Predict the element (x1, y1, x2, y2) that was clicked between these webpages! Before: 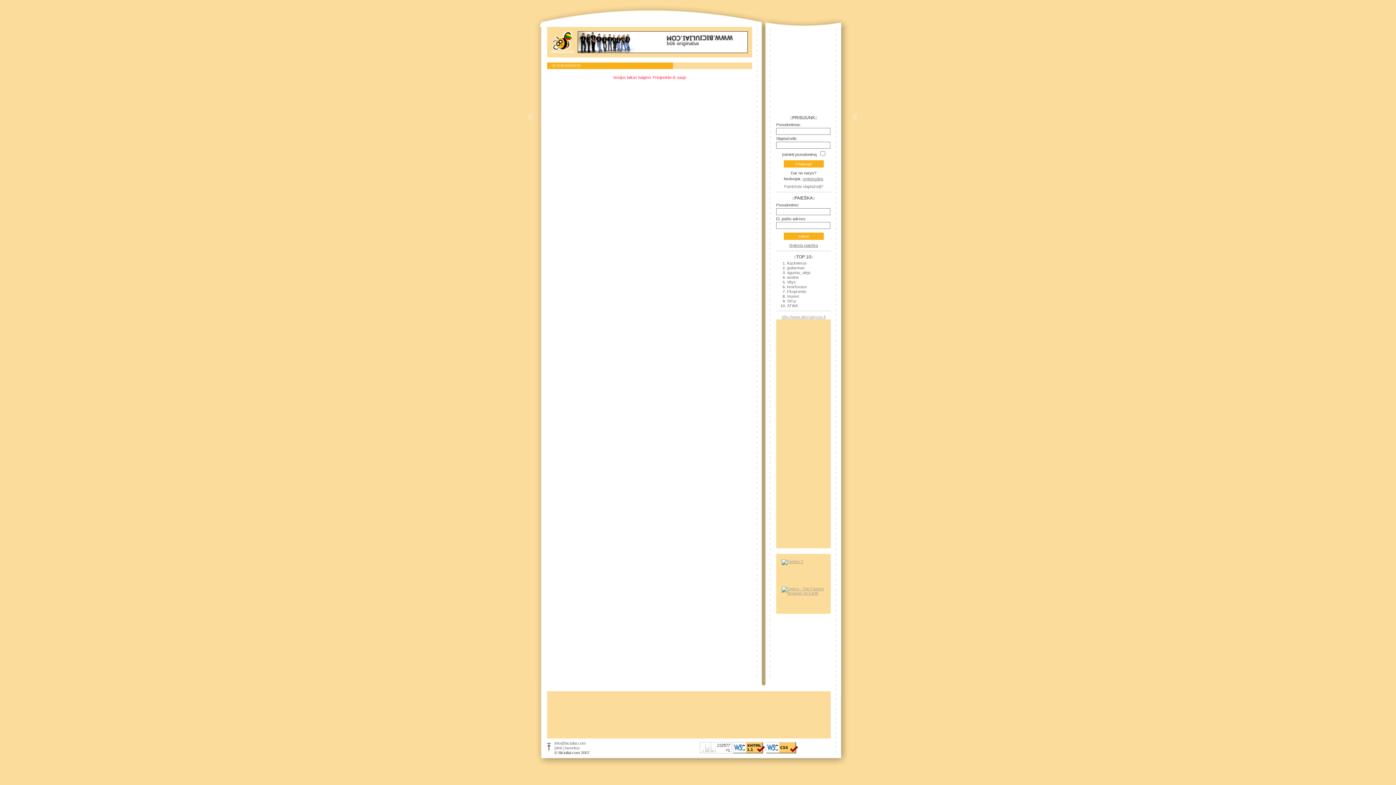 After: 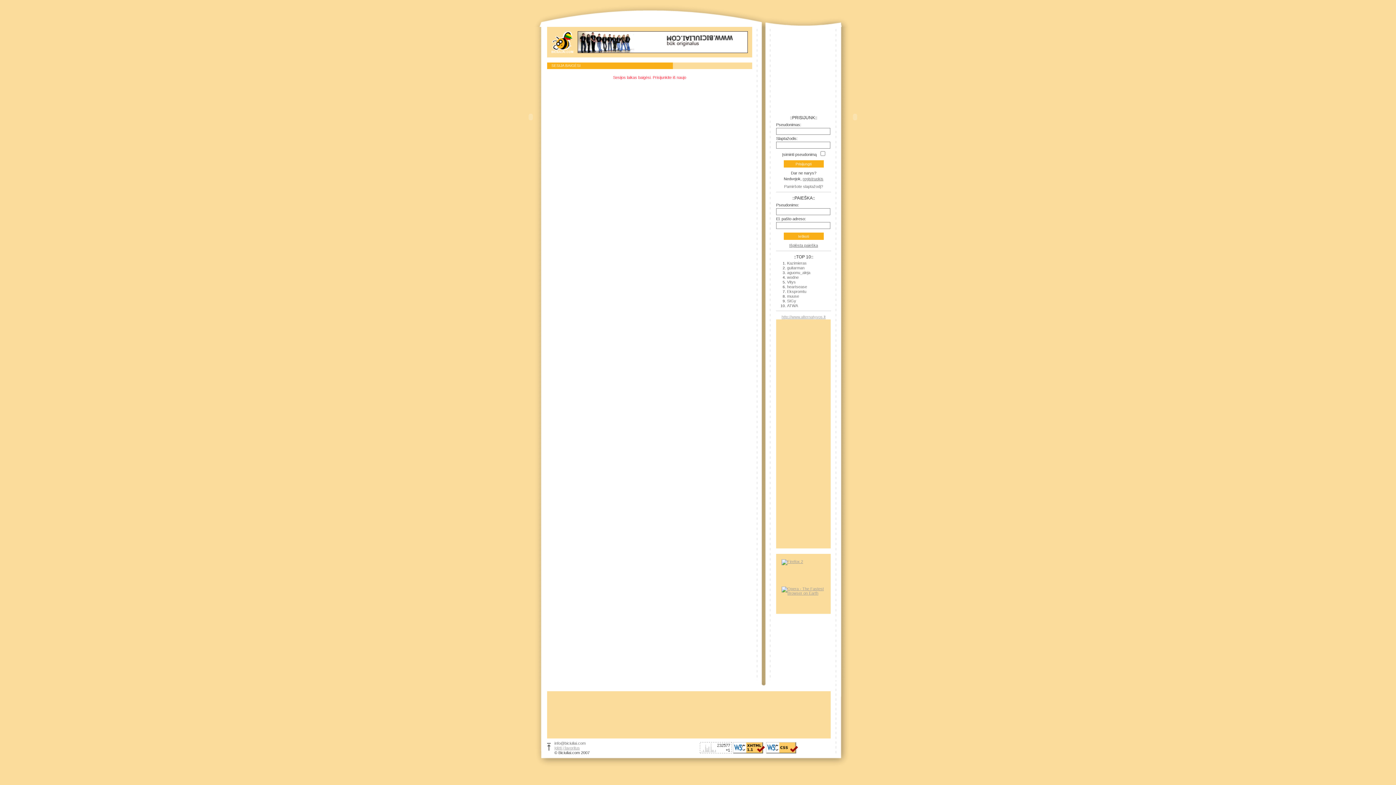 Action: bbox: (554, 746, 580, 750) label: Įdėti į favoritus